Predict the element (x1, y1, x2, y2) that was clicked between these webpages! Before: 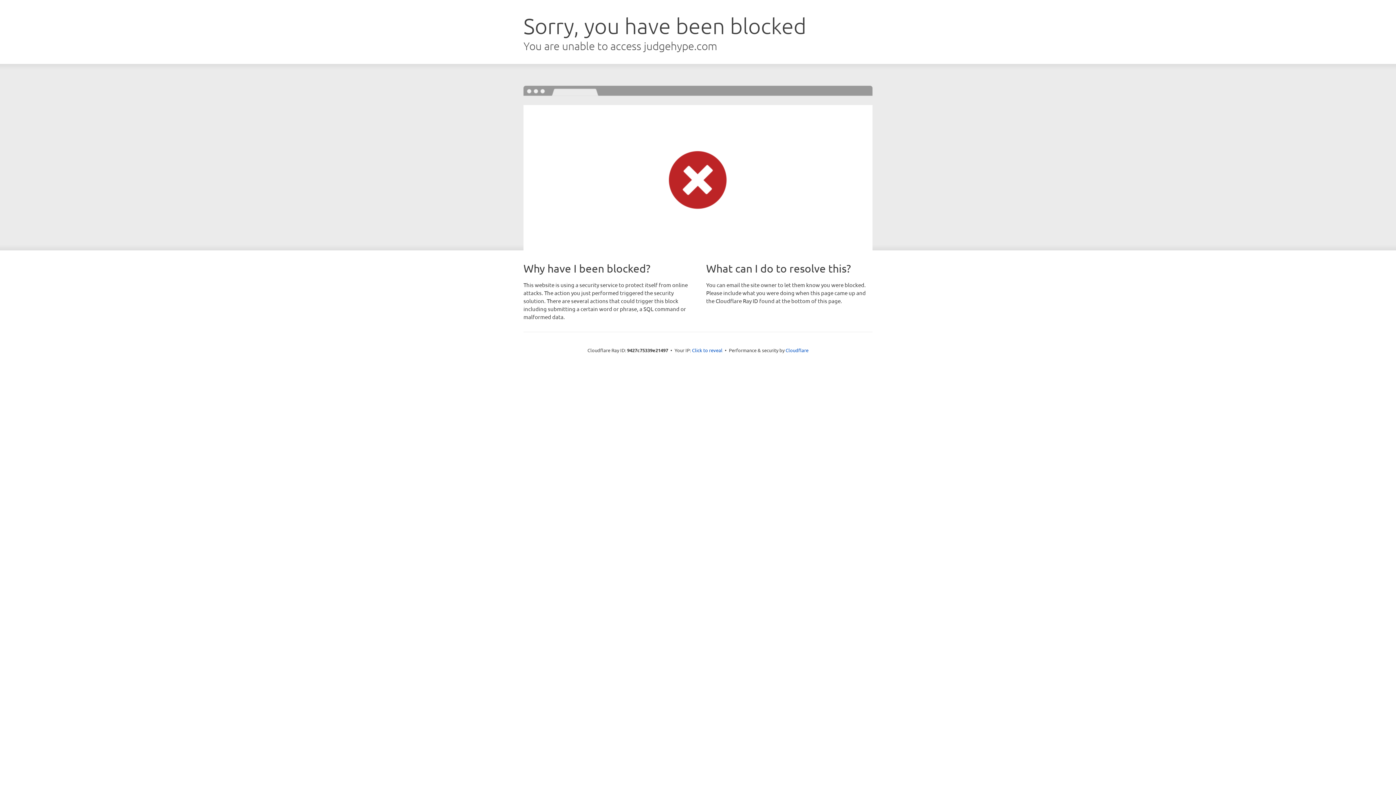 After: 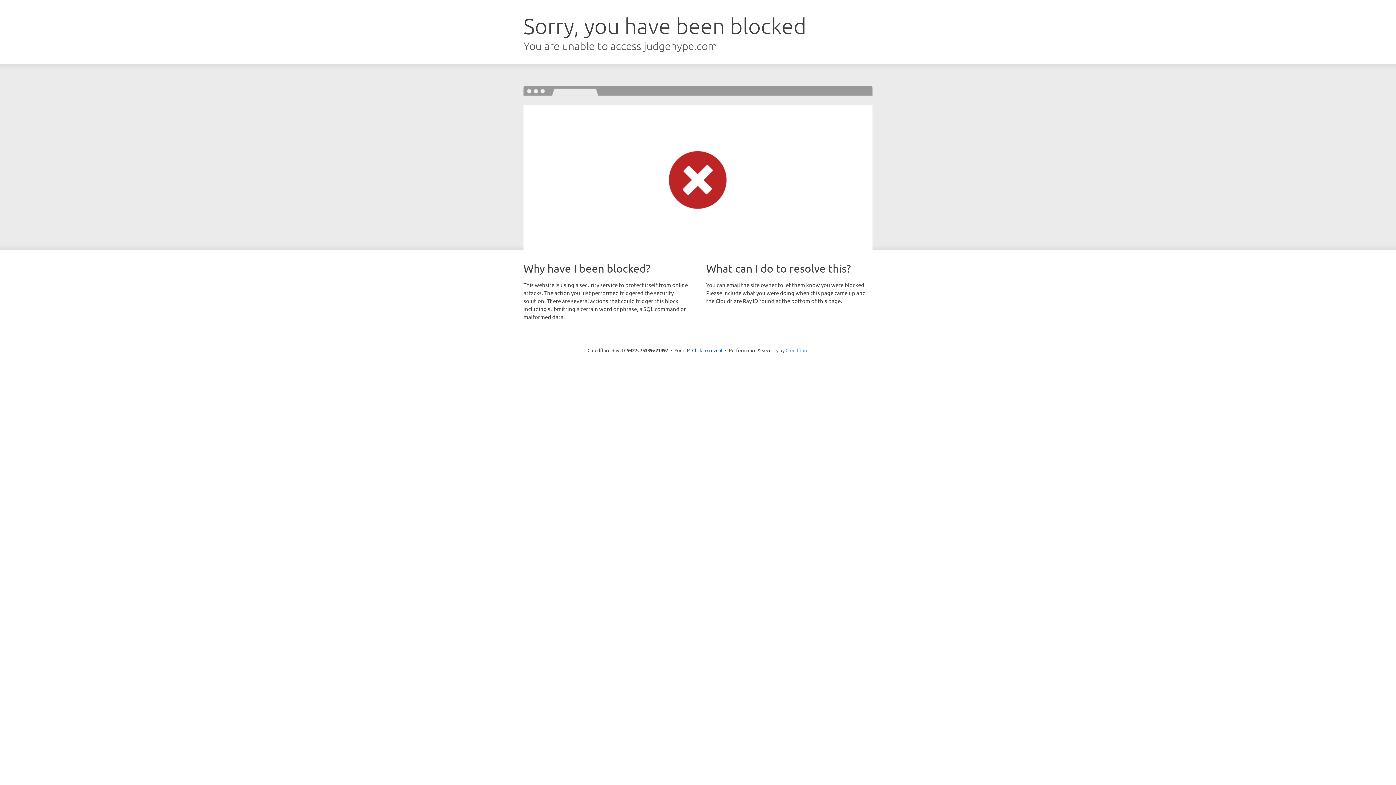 Action: label: Cloudflare bbox: (785, 347, 808, 353)